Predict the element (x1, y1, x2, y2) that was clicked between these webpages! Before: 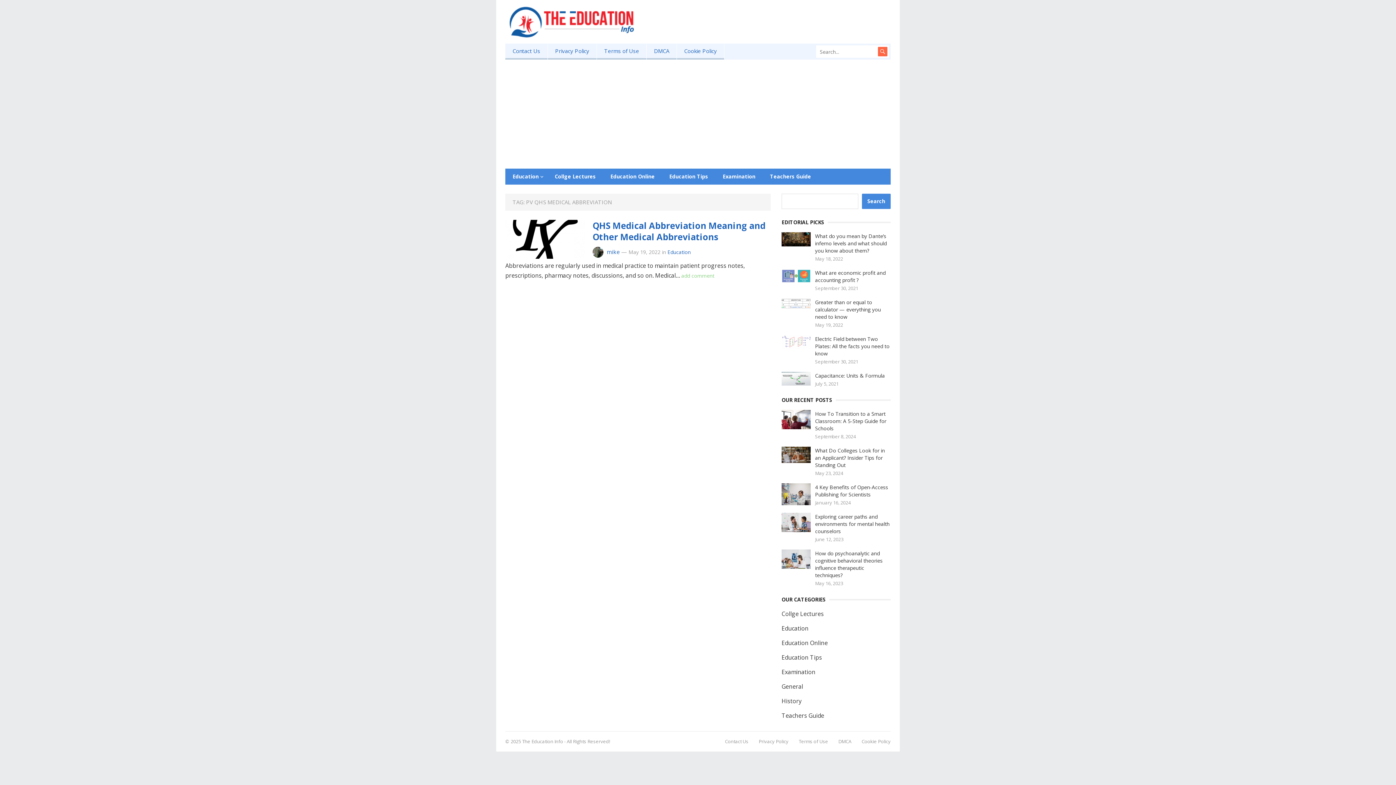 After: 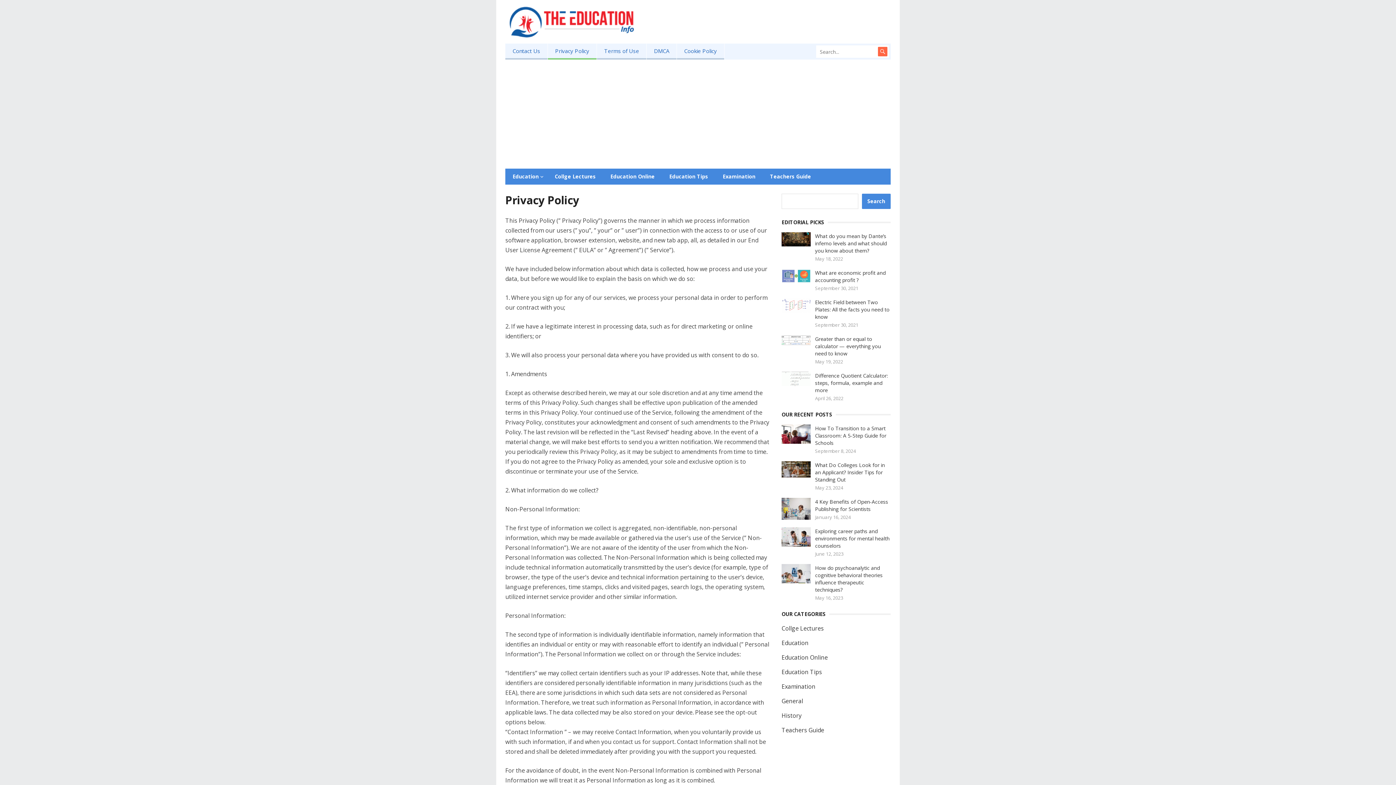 Action: bbox: (548, 43, 596, 59) label: Privacy Policy